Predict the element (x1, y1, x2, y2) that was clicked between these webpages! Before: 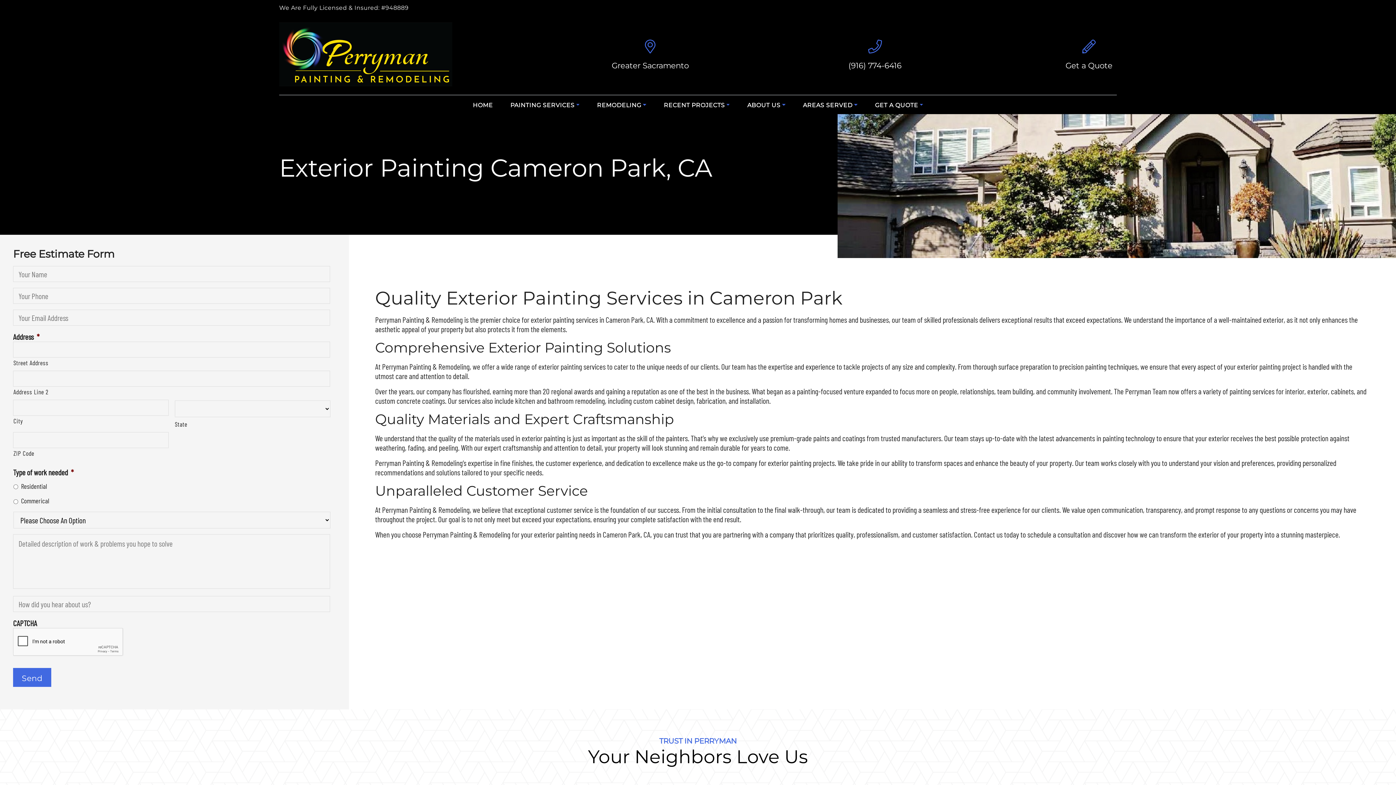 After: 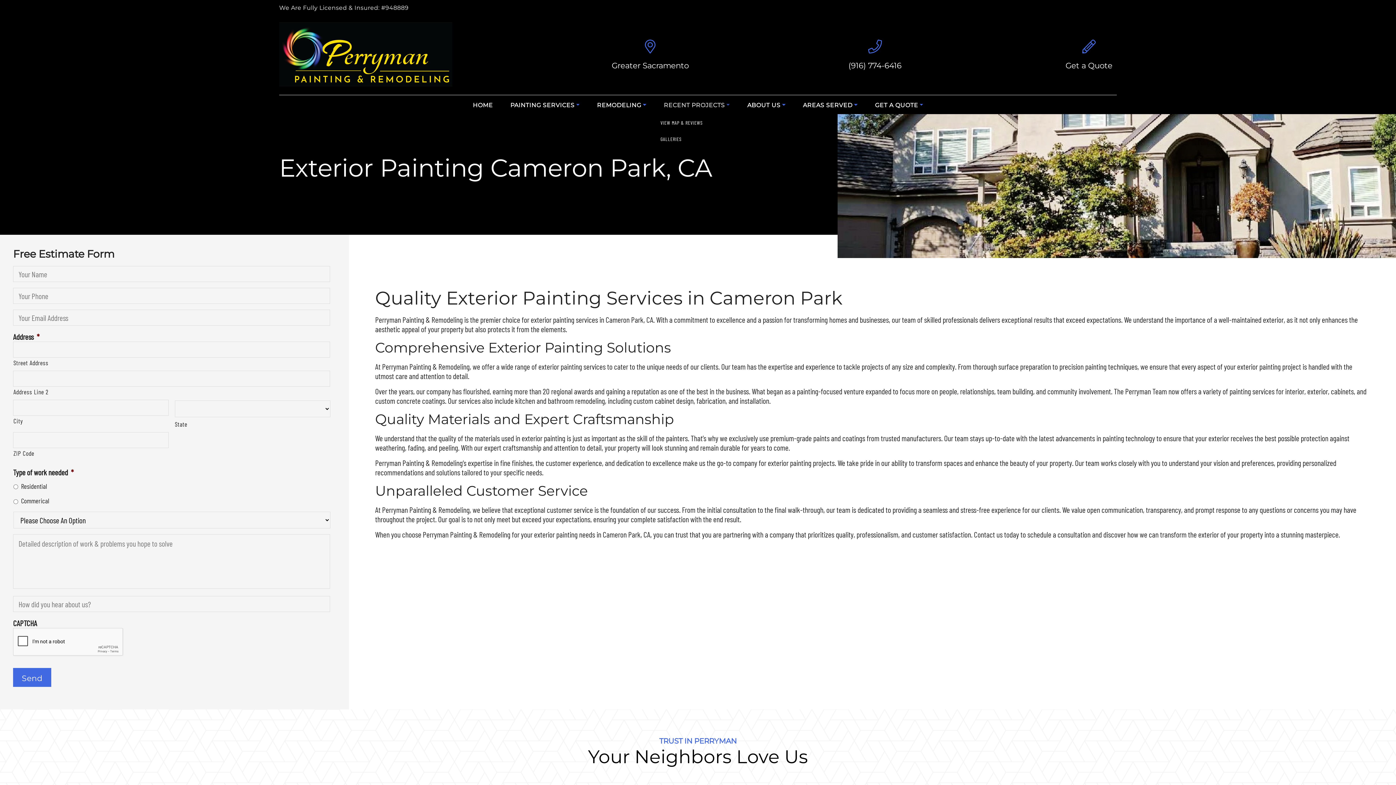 Action: label: RECENT PROJECTS bbox: (655, 95, 738, 114)